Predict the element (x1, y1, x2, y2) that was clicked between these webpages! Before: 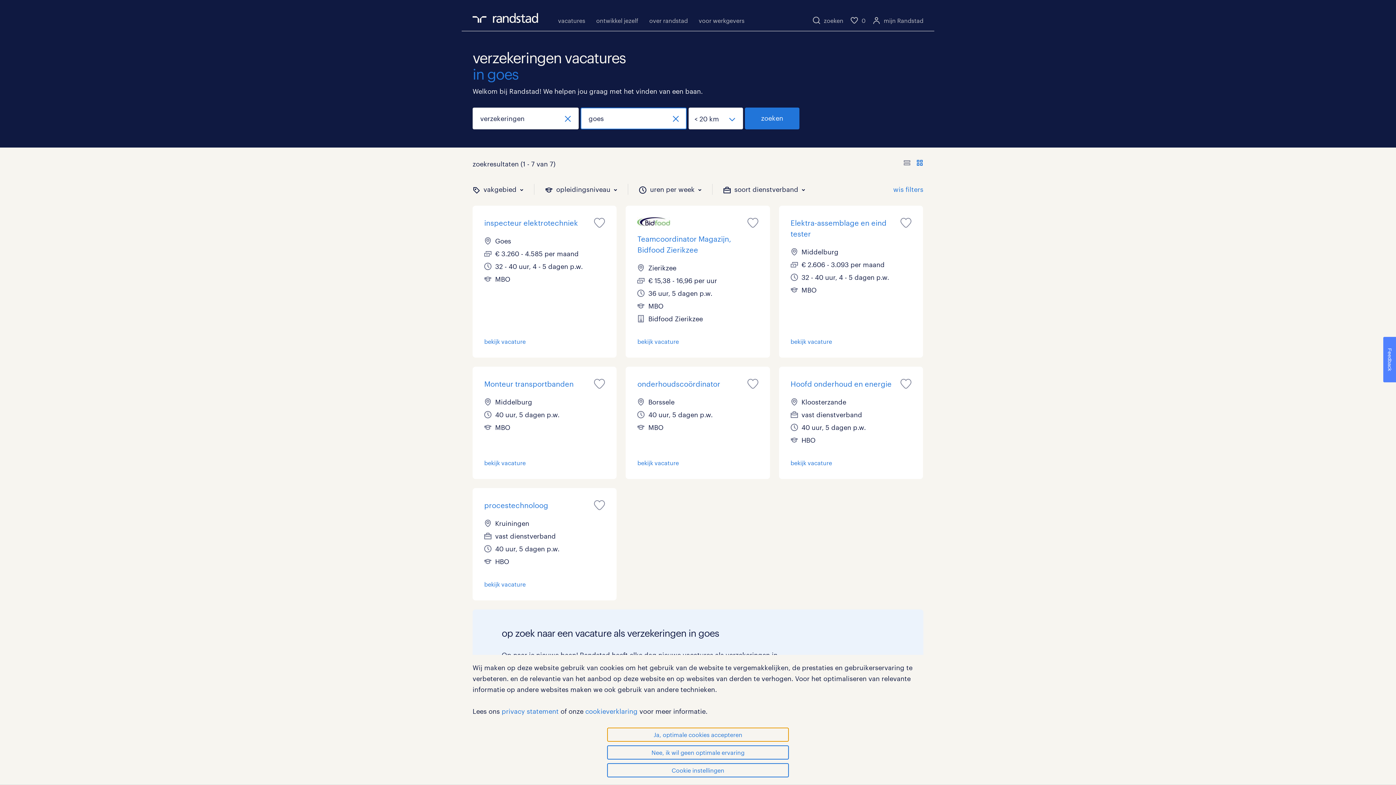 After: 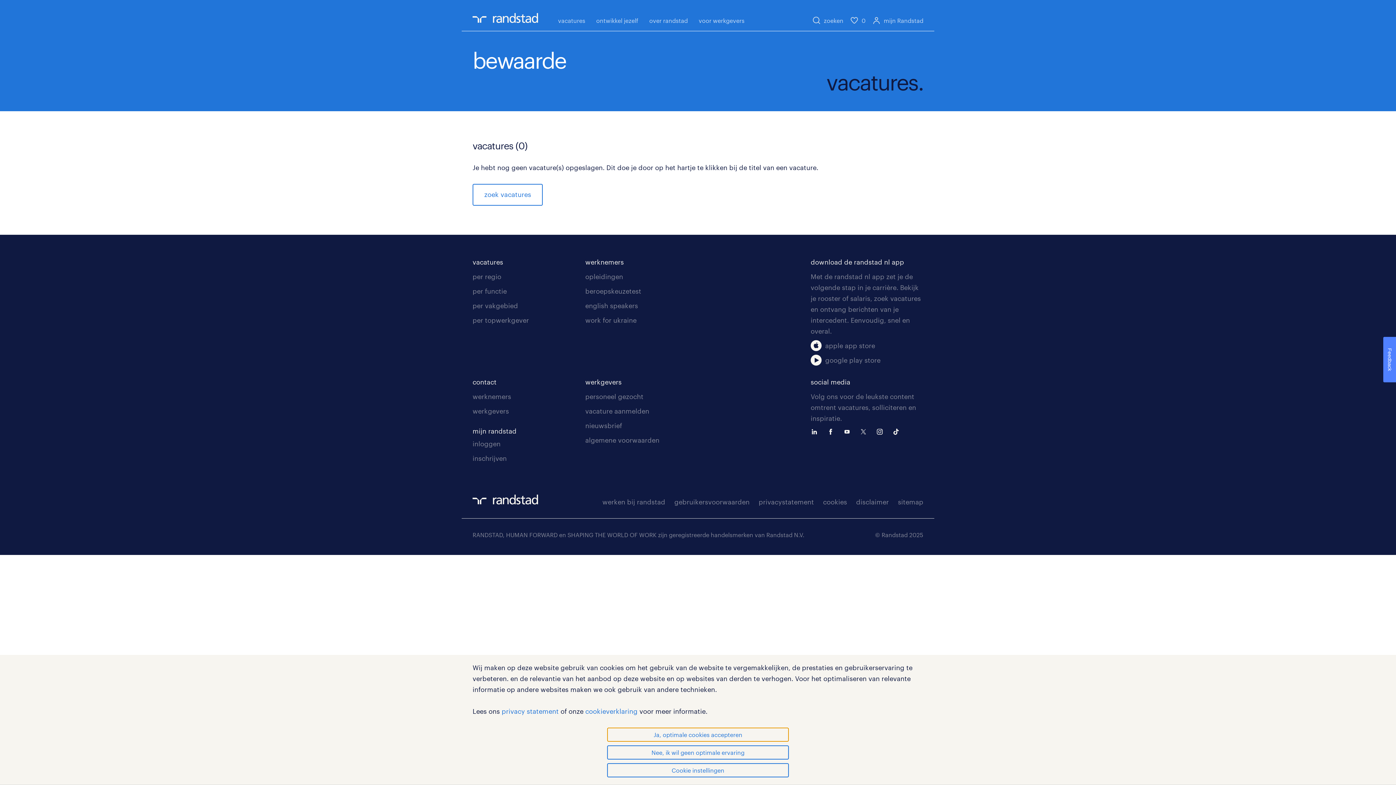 Action: label: 0 bbox: (850, 15, 865, 25)